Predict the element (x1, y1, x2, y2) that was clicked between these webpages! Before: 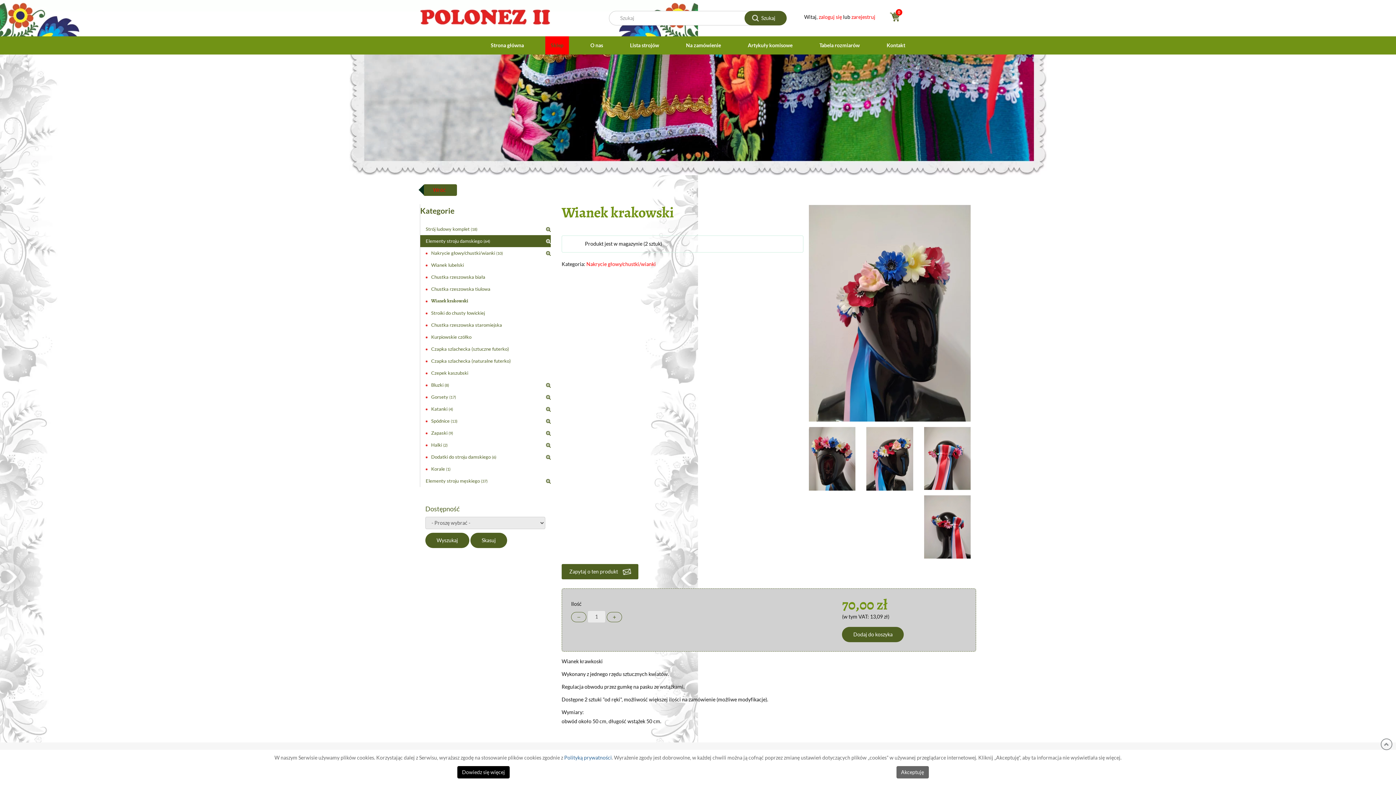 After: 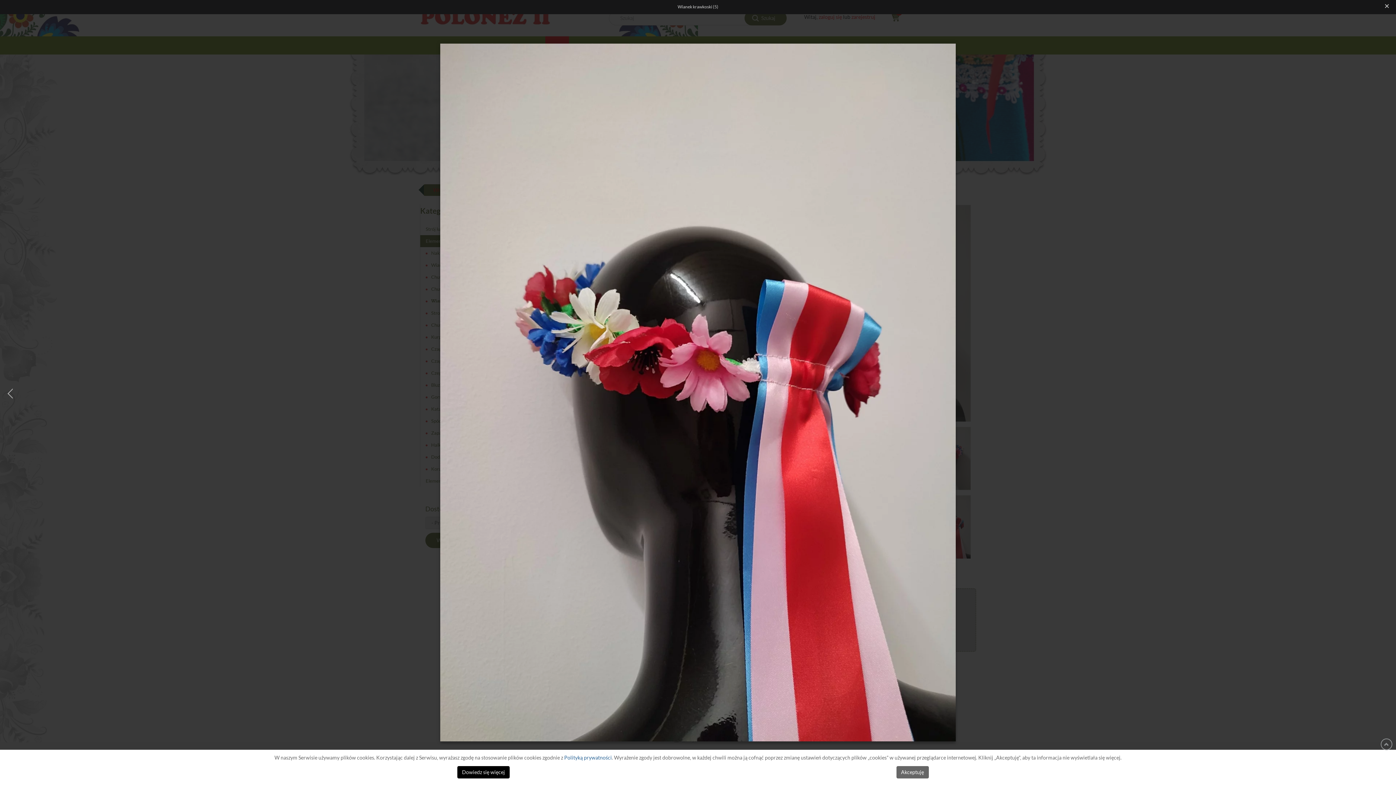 Action: bbox: (924, 526, 970, 532)